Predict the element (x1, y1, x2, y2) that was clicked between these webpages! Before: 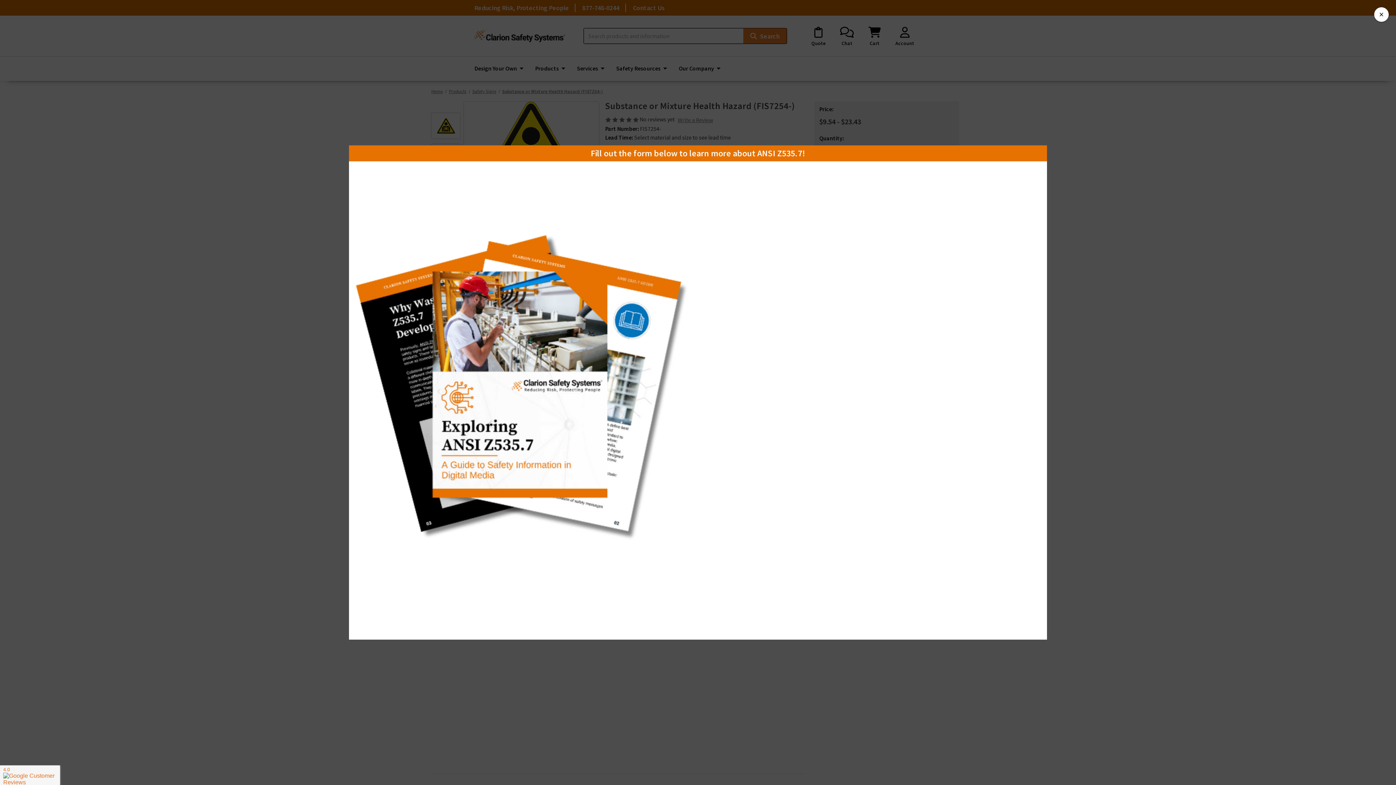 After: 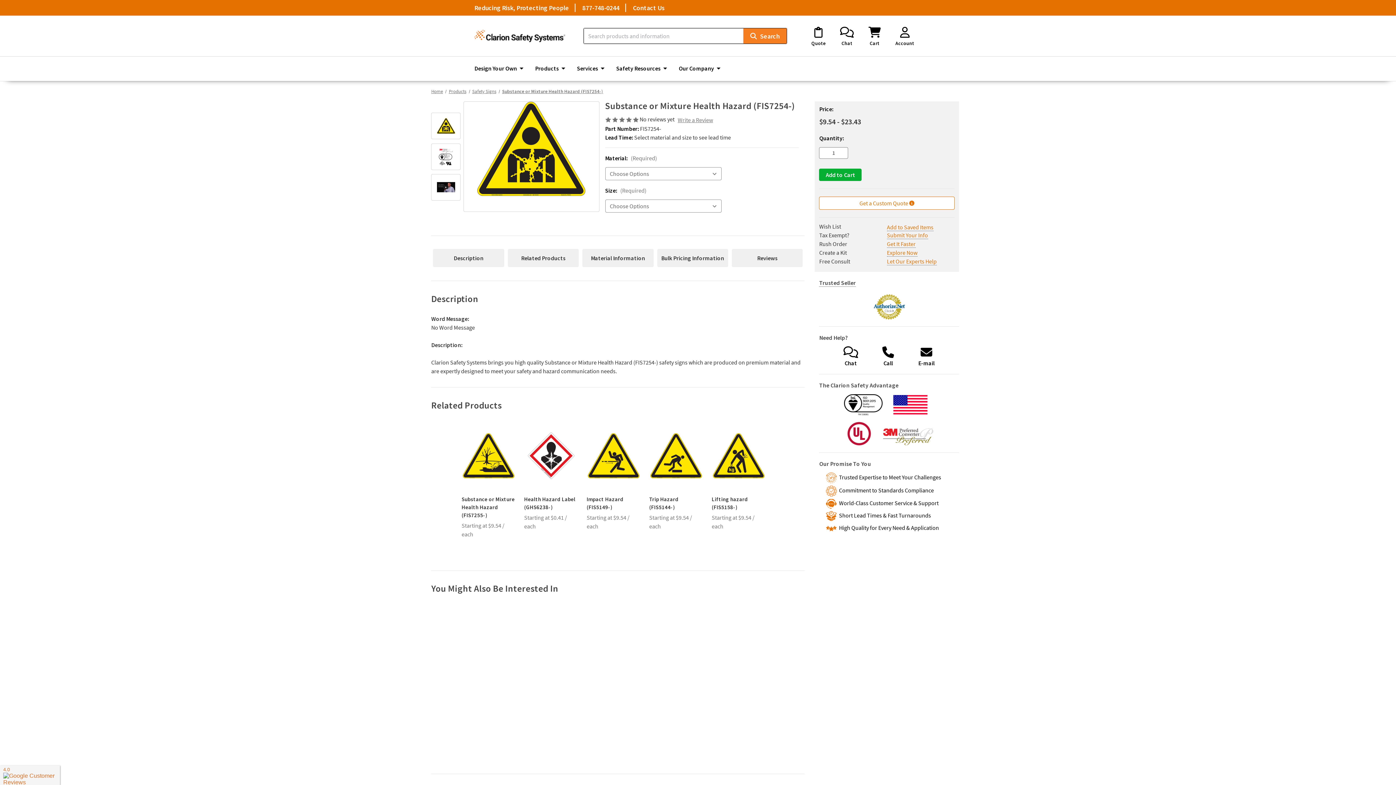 Action: bbox: (1374, 7, 1389, 21) label: ×